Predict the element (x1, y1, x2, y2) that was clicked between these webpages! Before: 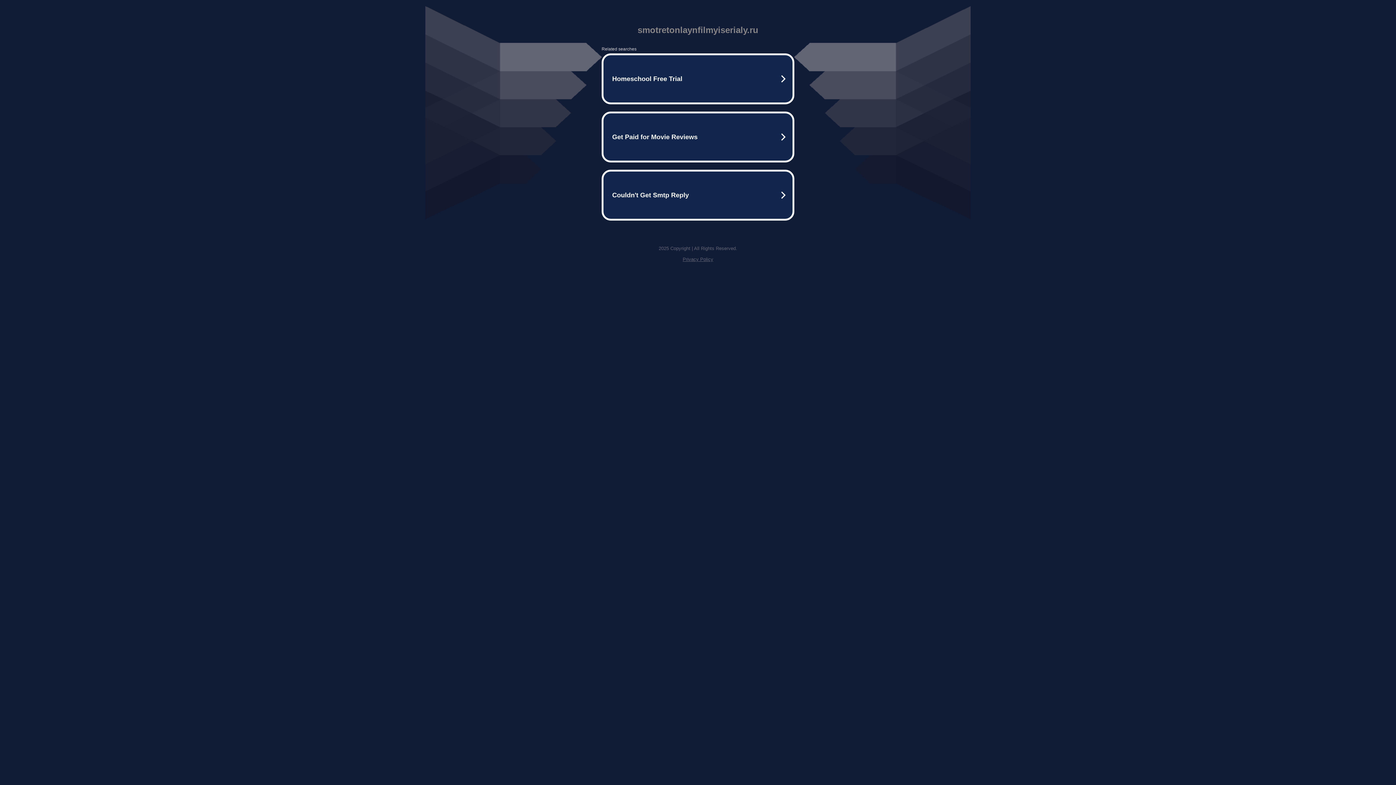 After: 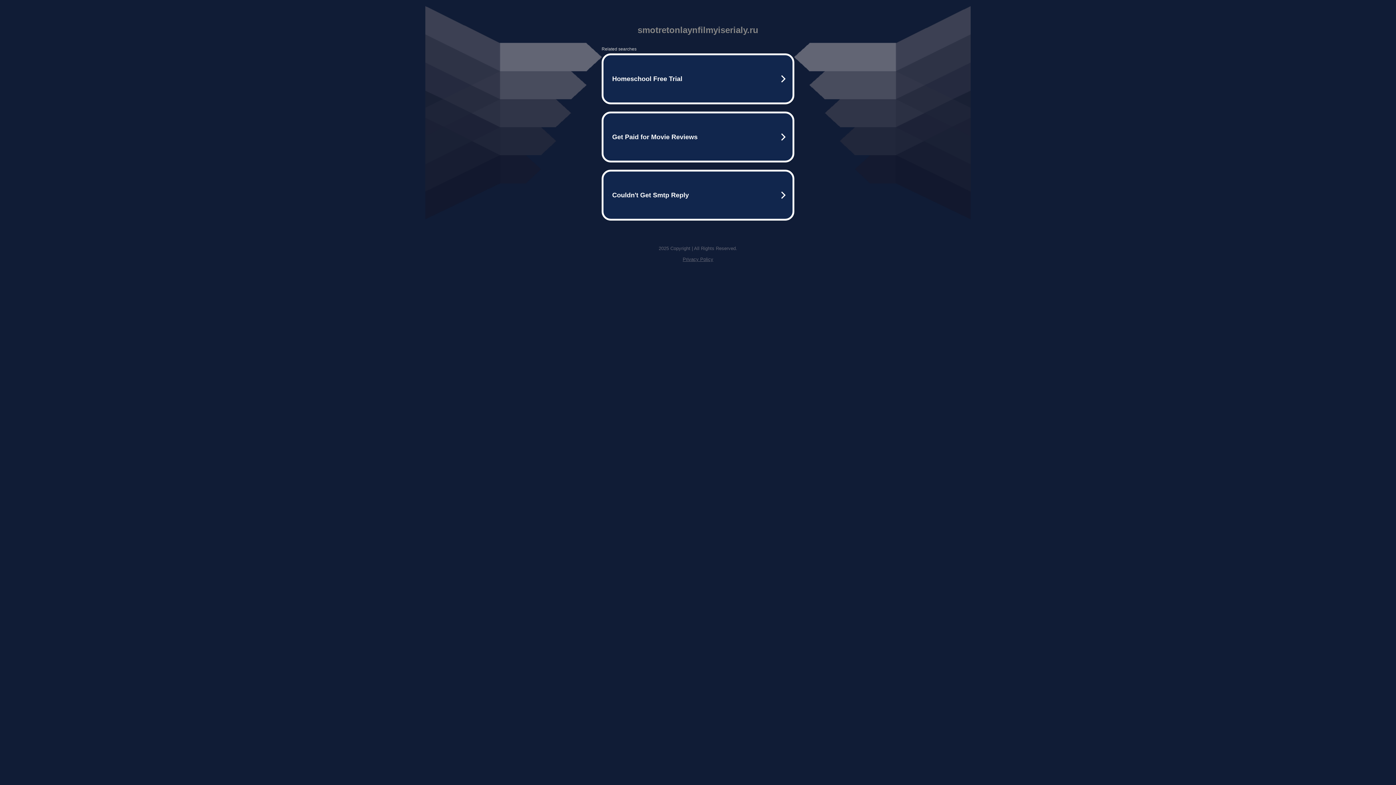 Action: bbox: (682, 256, 713, 262) label: Privacy Policy